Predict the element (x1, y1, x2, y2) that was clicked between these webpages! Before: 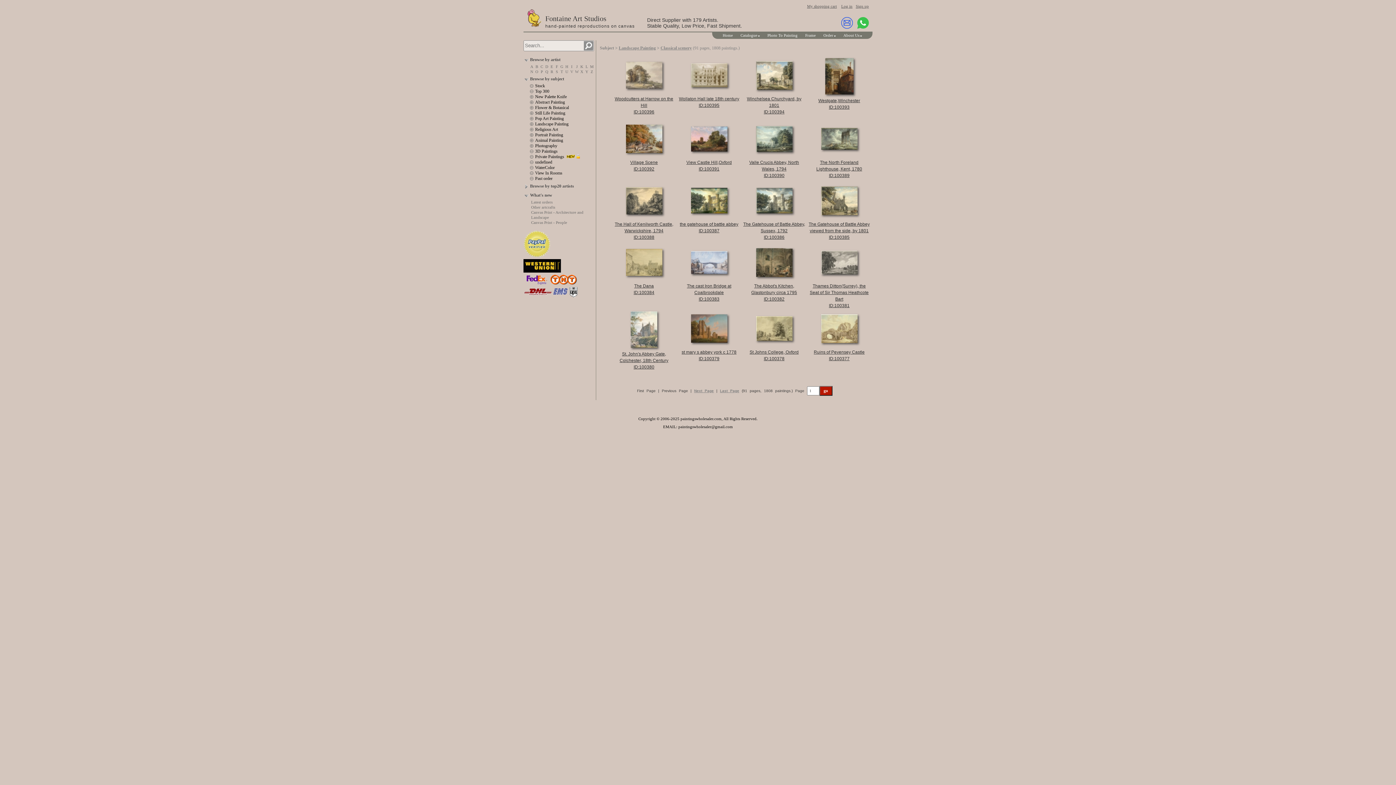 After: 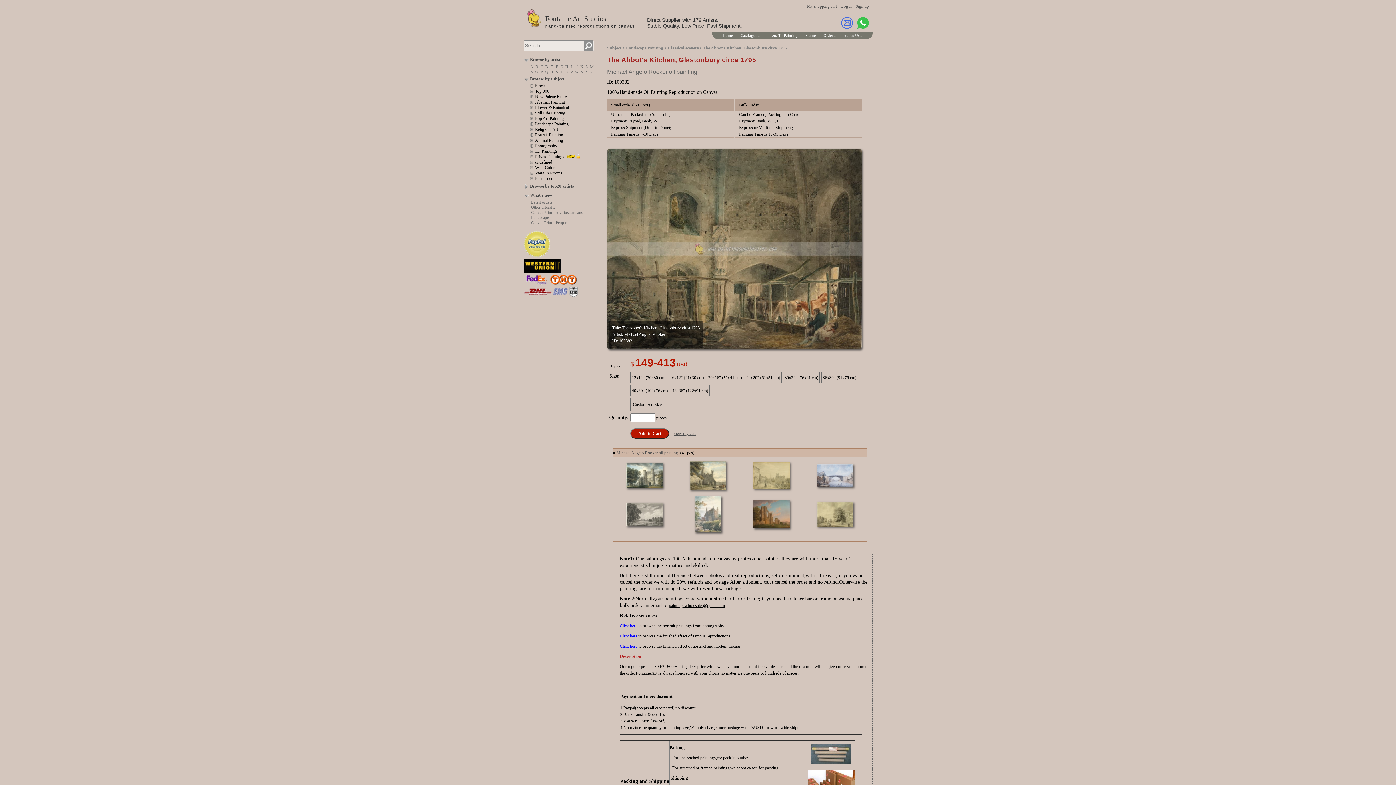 Action: bbox: (756, 273, 792, 278)